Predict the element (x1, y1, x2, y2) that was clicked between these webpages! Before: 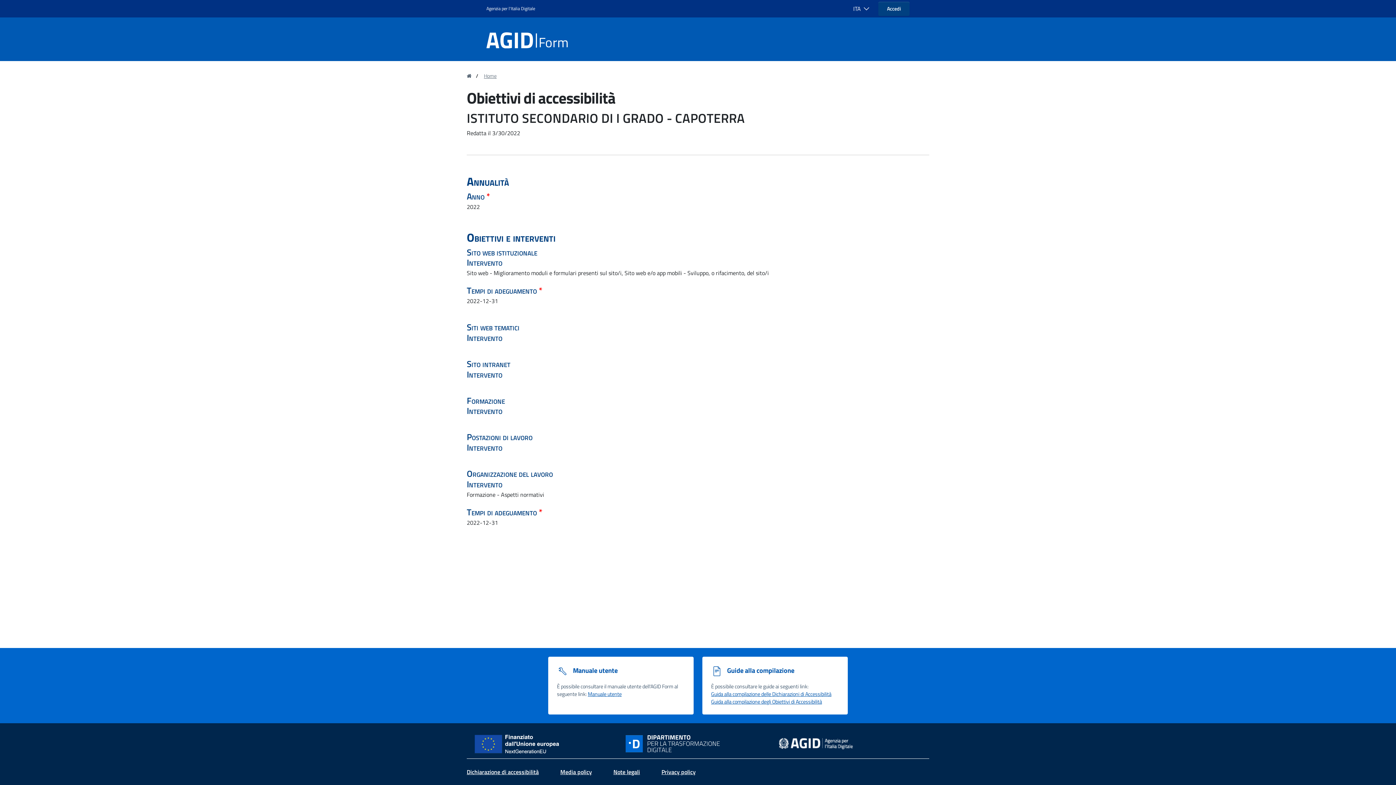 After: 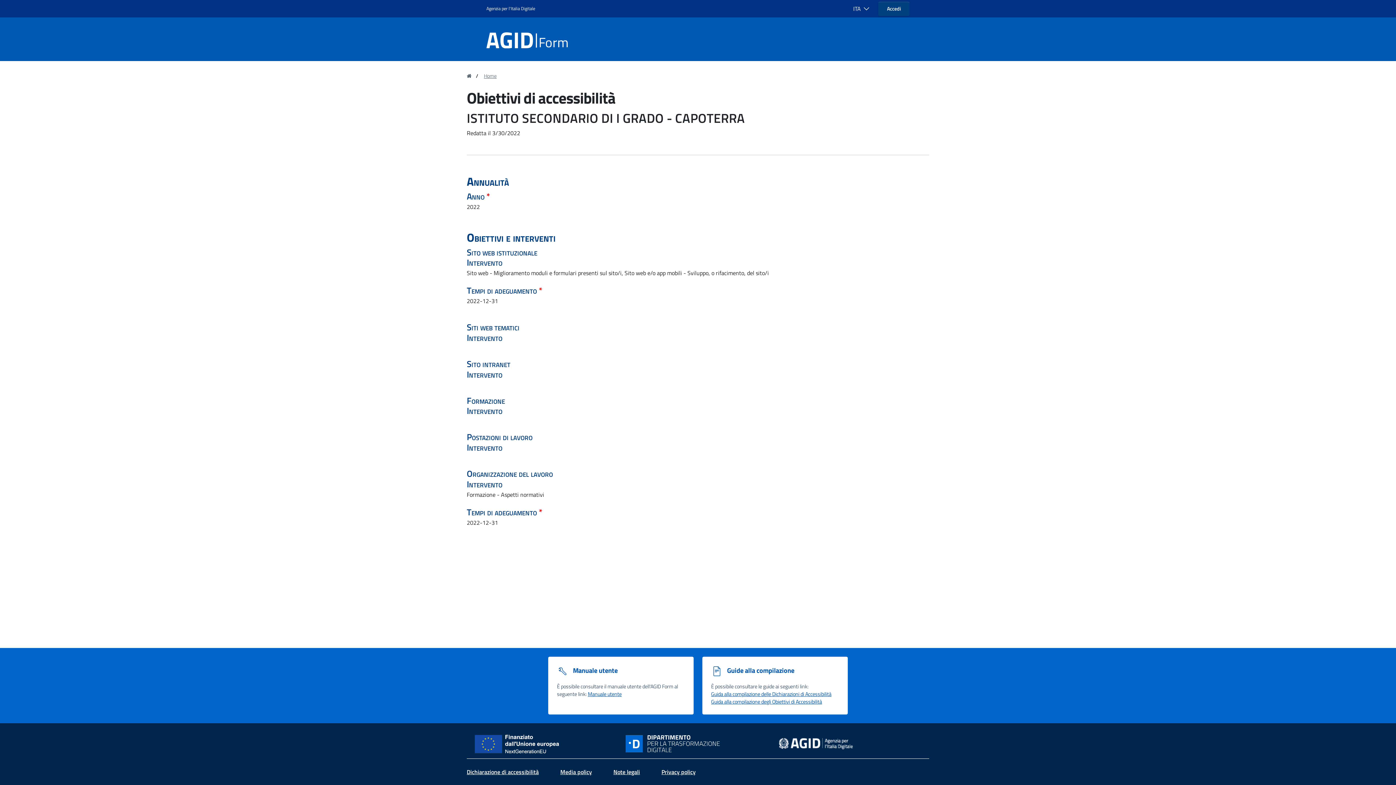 Action: bbox: (711, 690, 831, 698) label: Guida alla compilazione delle dichiarazioni di accessibilità